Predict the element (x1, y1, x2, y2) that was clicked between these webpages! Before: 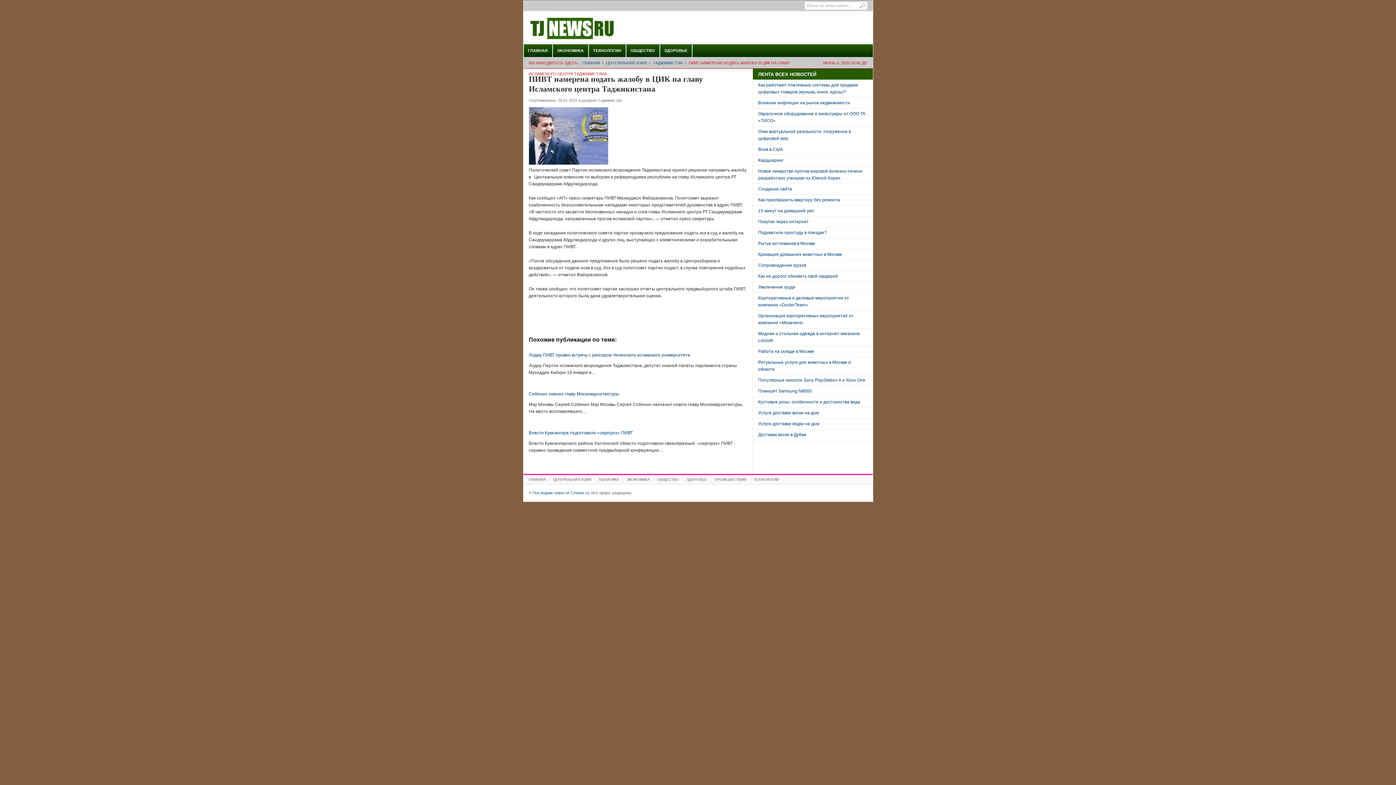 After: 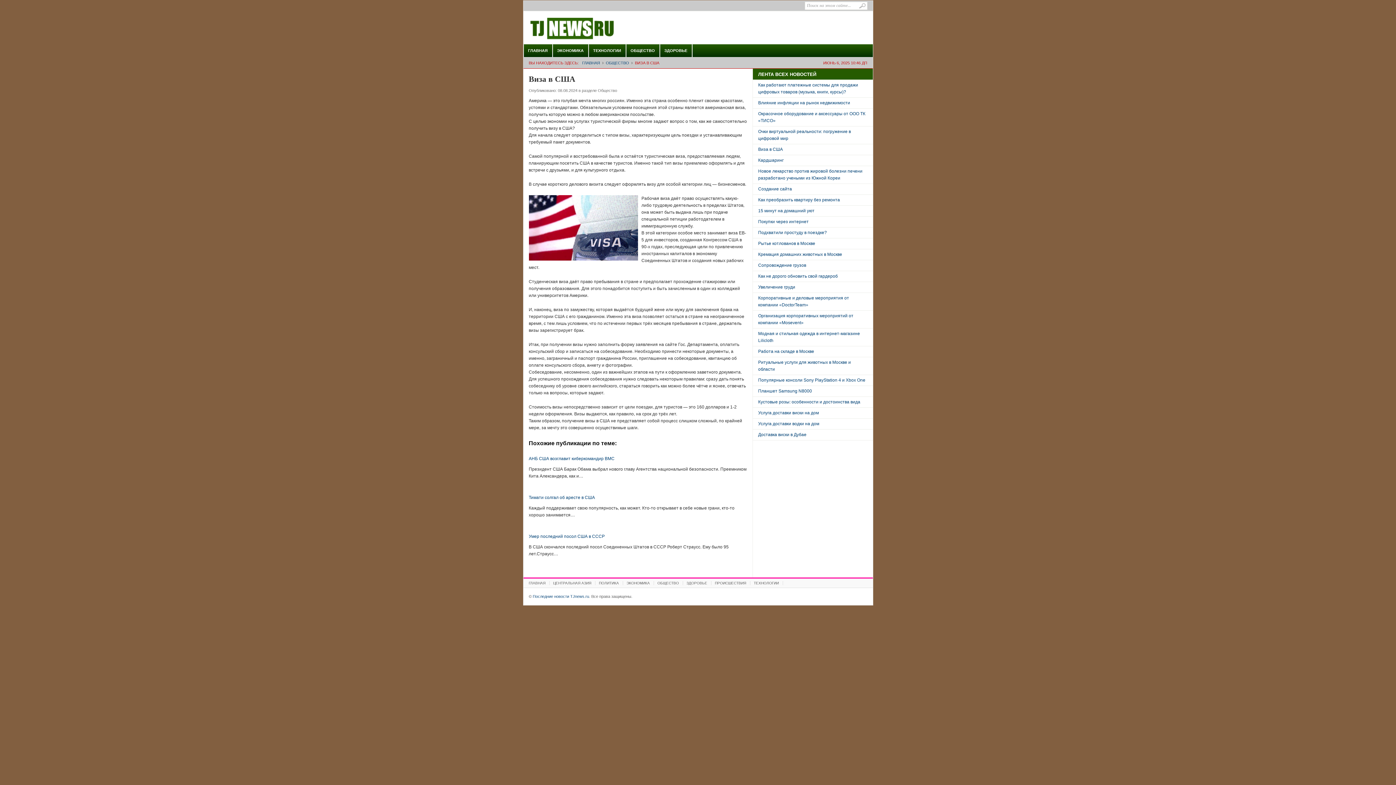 Action: bbox: (758, 146, 783, 152) label: Виза в США